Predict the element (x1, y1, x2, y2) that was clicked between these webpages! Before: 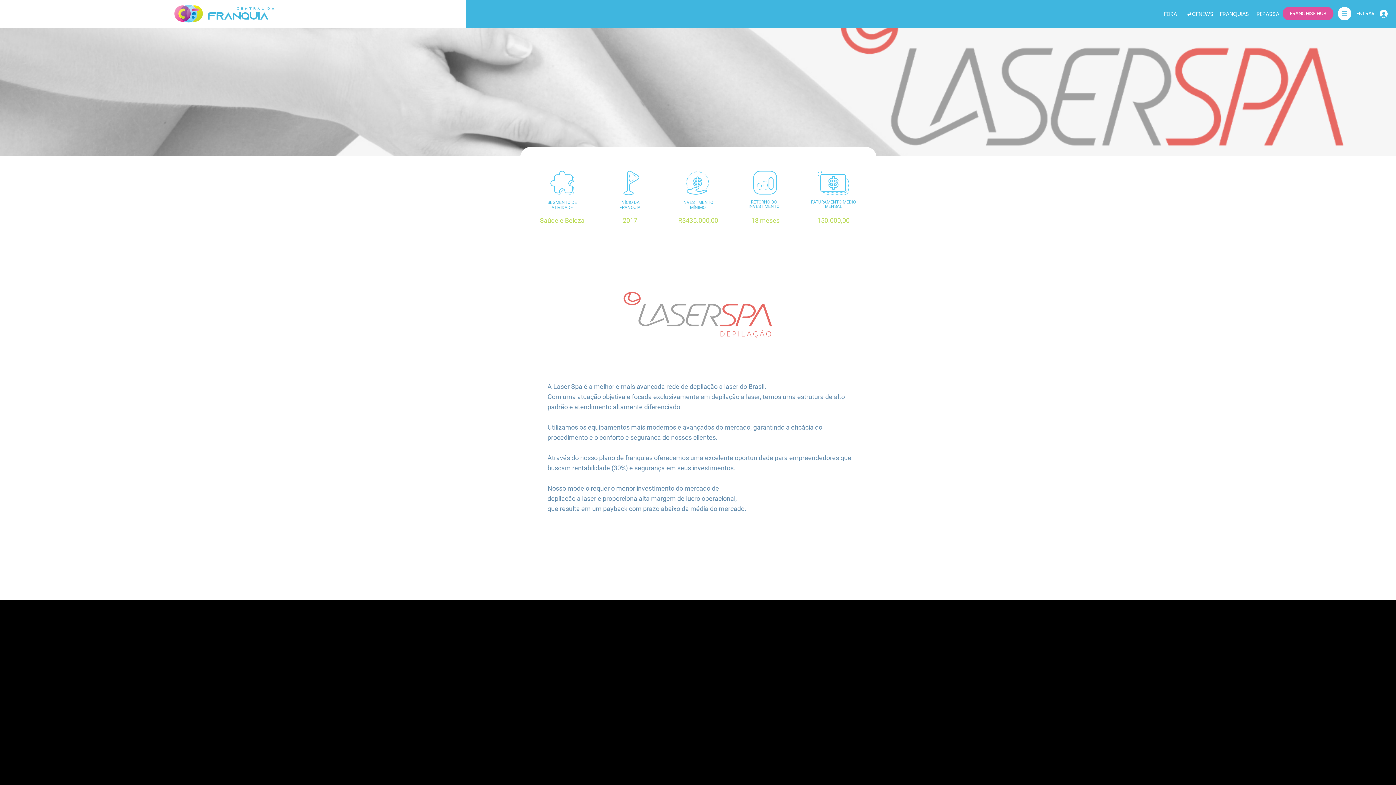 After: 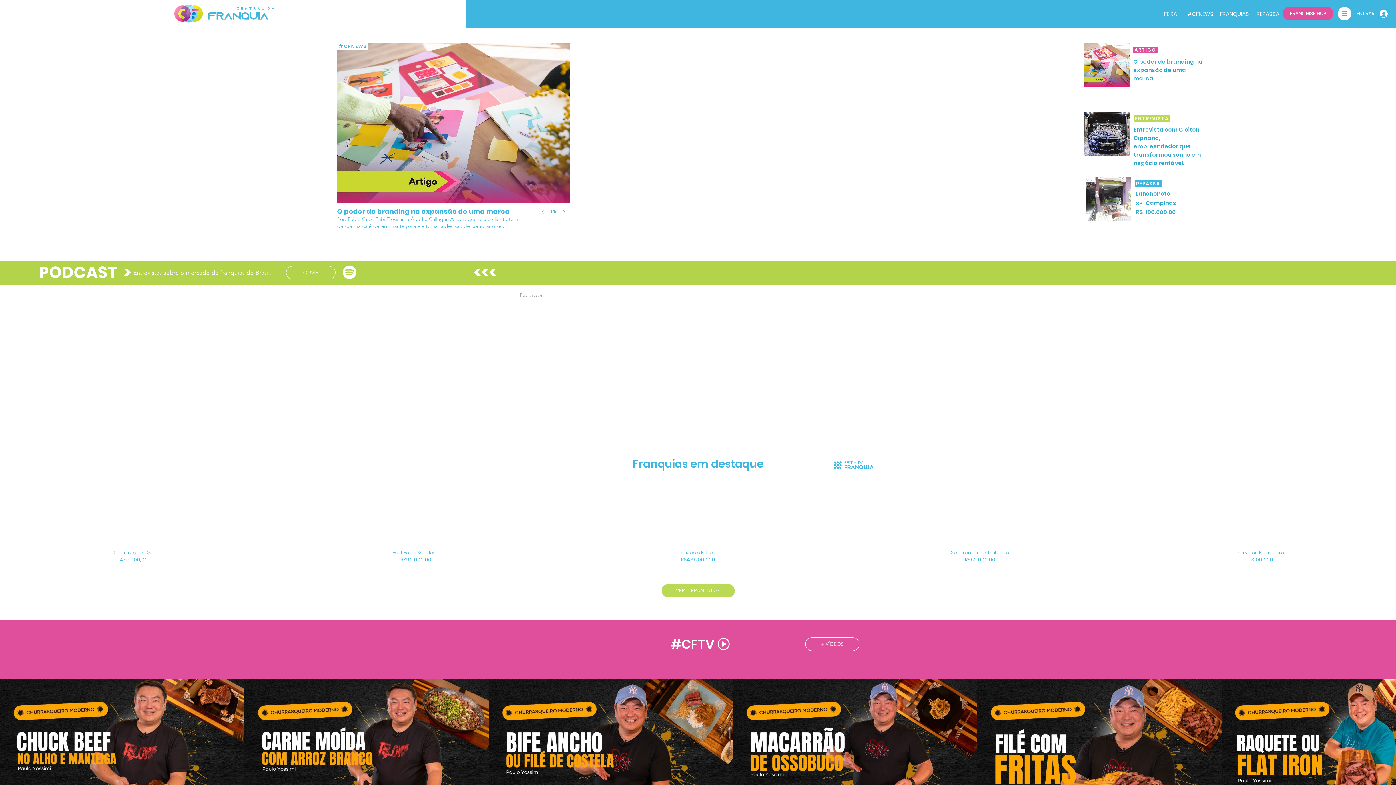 Action: bbox: (173, 4, 276, 22)